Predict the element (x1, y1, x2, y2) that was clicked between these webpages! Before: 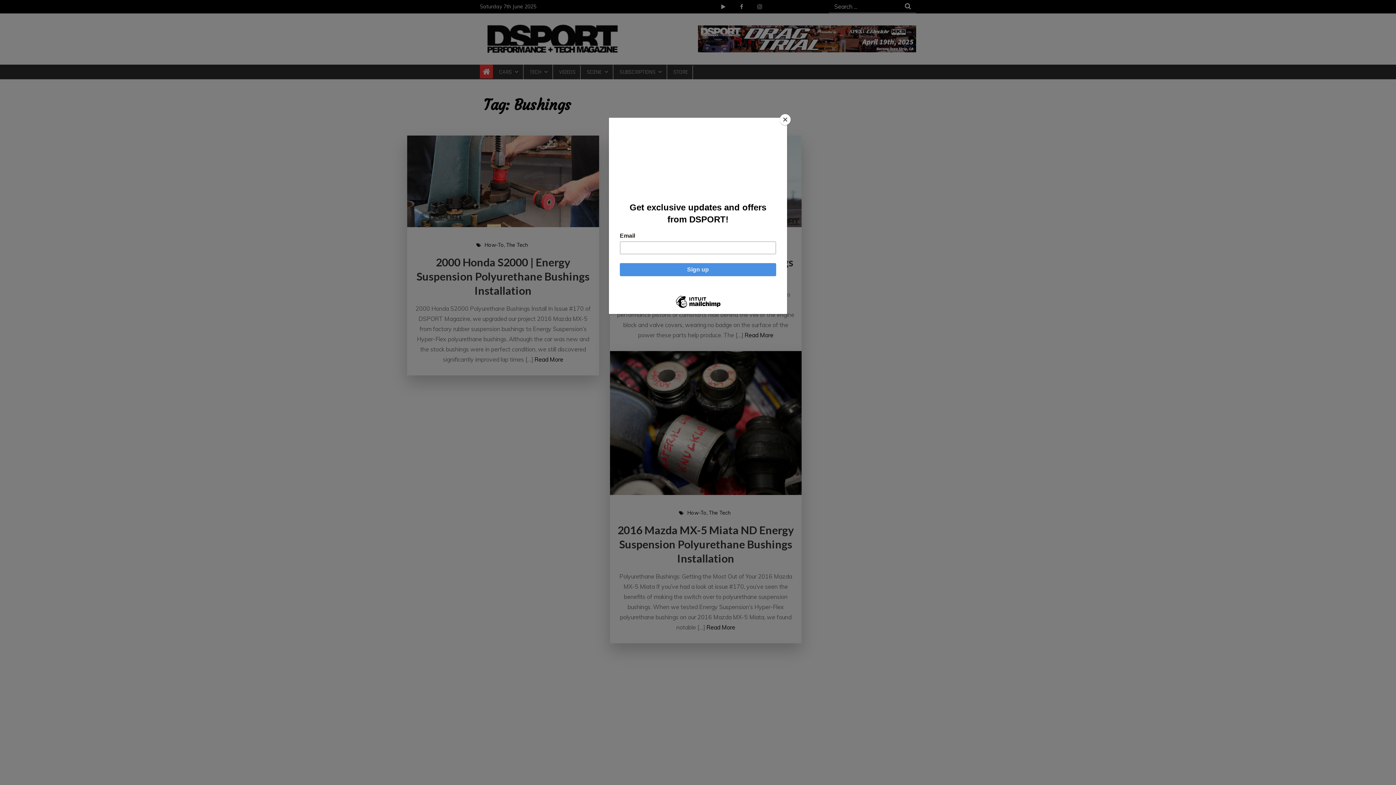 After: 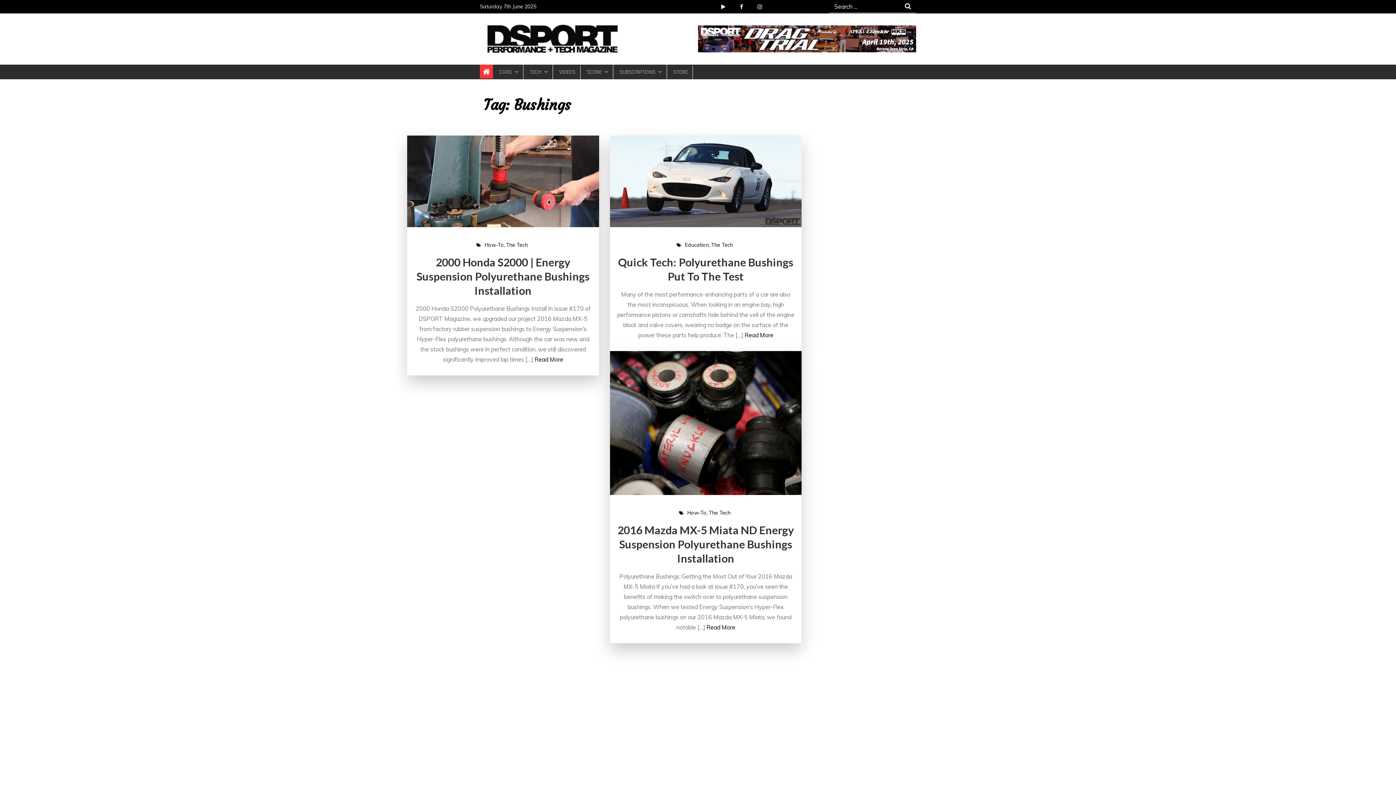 Action: label: Close bbox: (780, 114, 790, 125)